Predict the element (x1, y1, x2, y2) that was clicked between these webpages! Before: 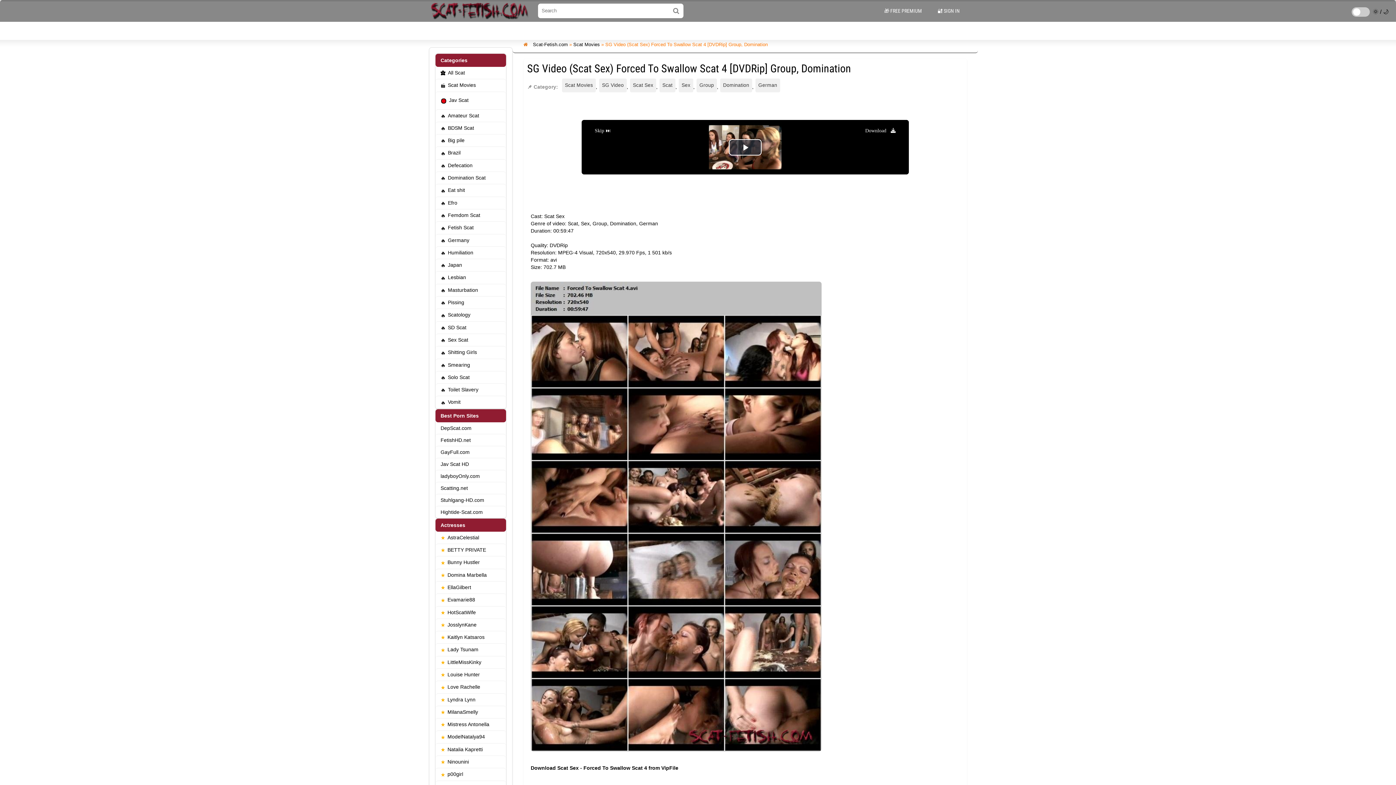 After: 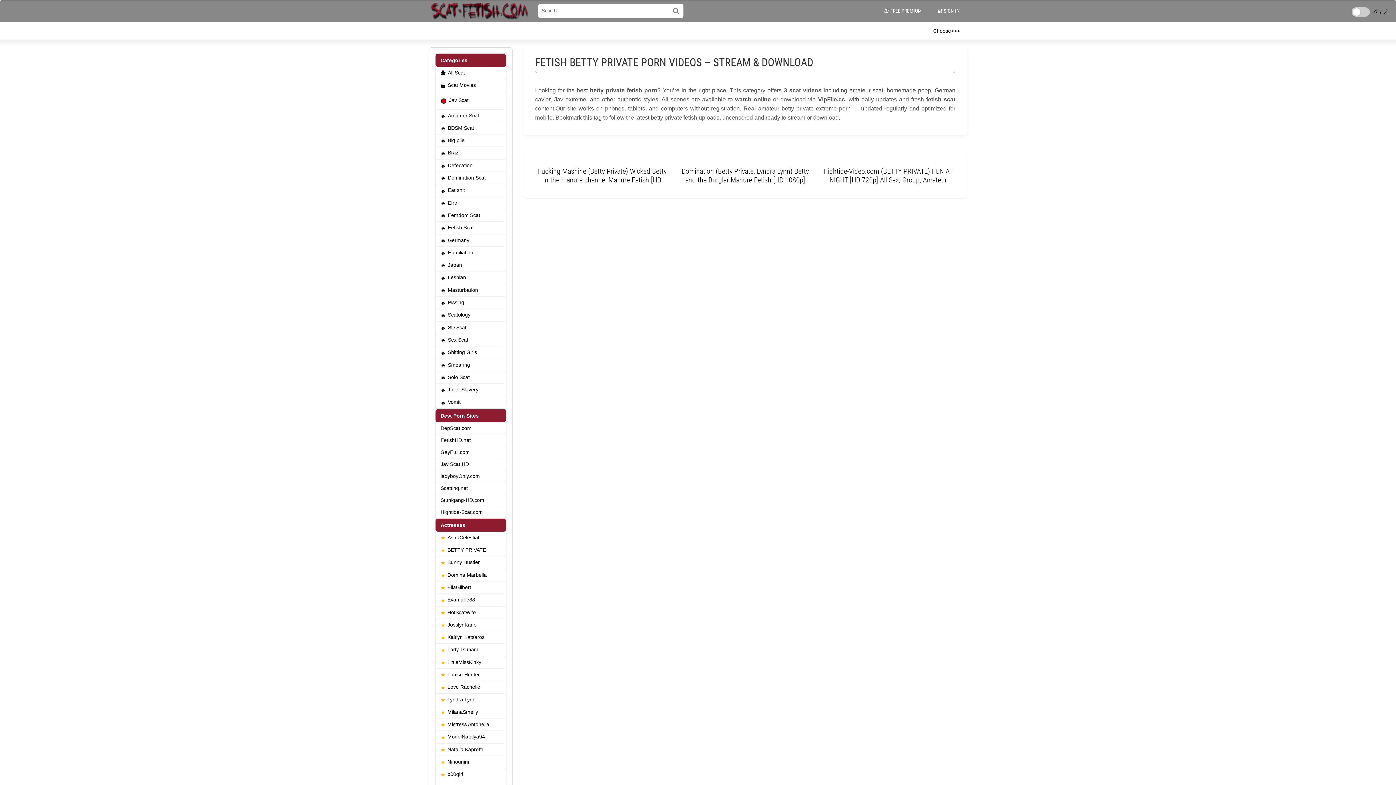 Action: bbox: (435, 544, 506, 556) label: BETTY PRIVATE